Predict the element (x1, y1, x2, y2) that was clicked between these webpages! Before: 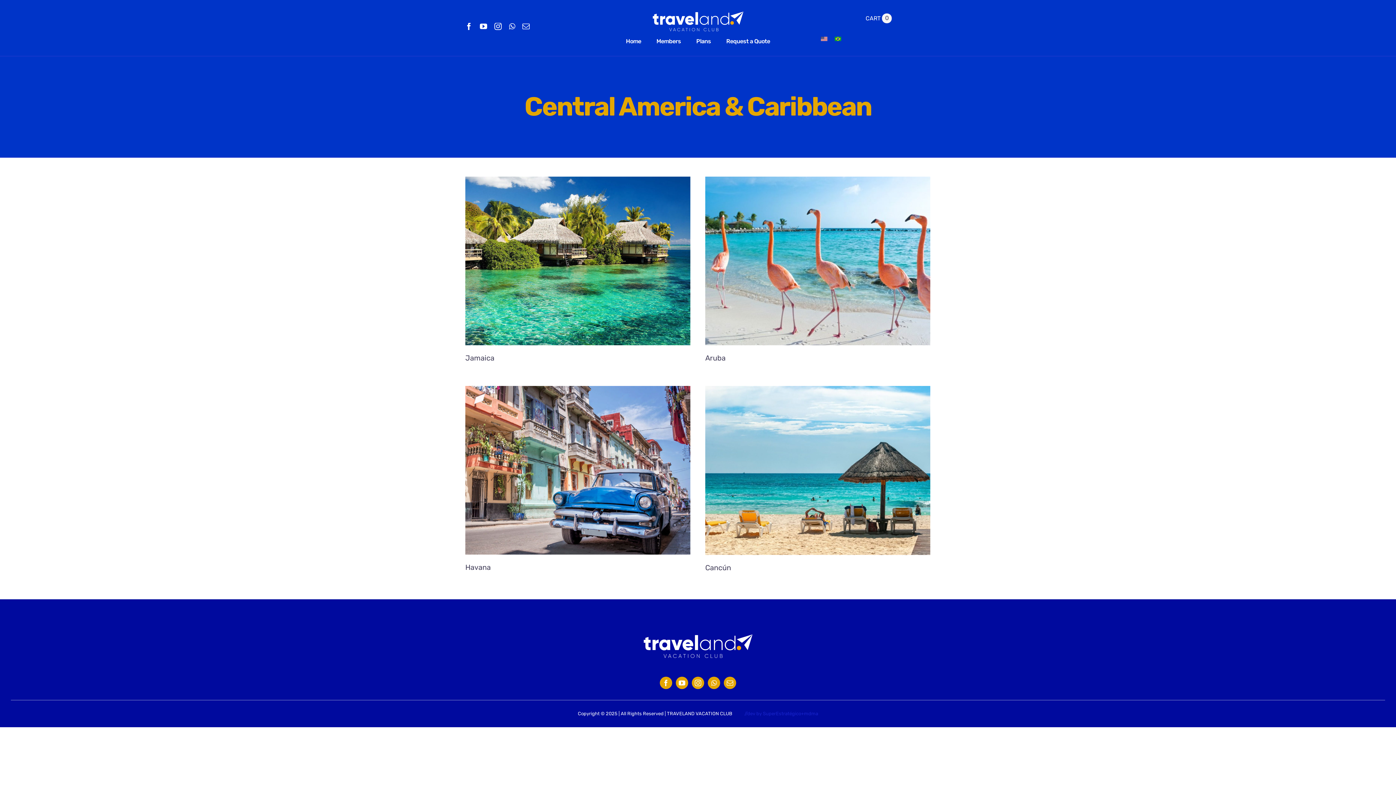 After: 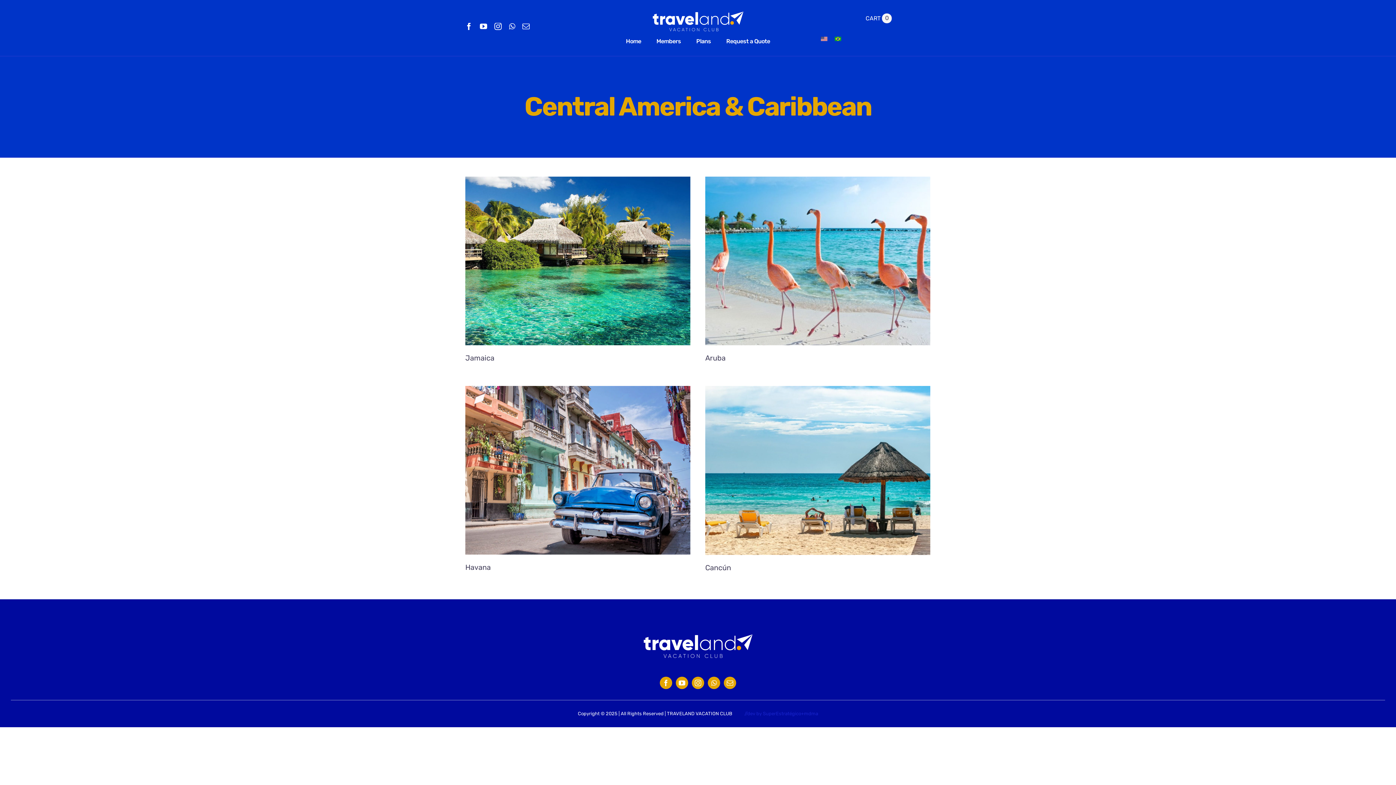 Action: bbox: (817, 33, 831, 43)